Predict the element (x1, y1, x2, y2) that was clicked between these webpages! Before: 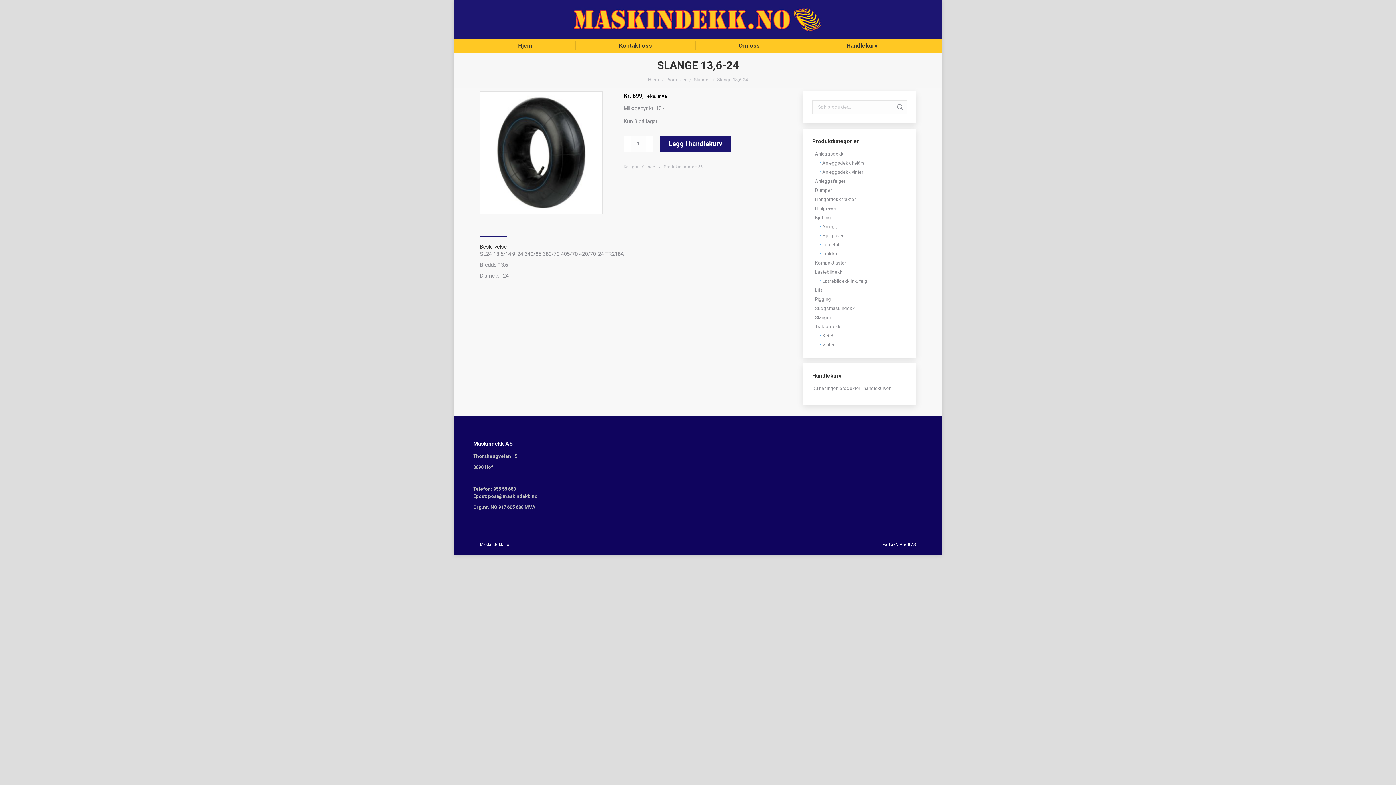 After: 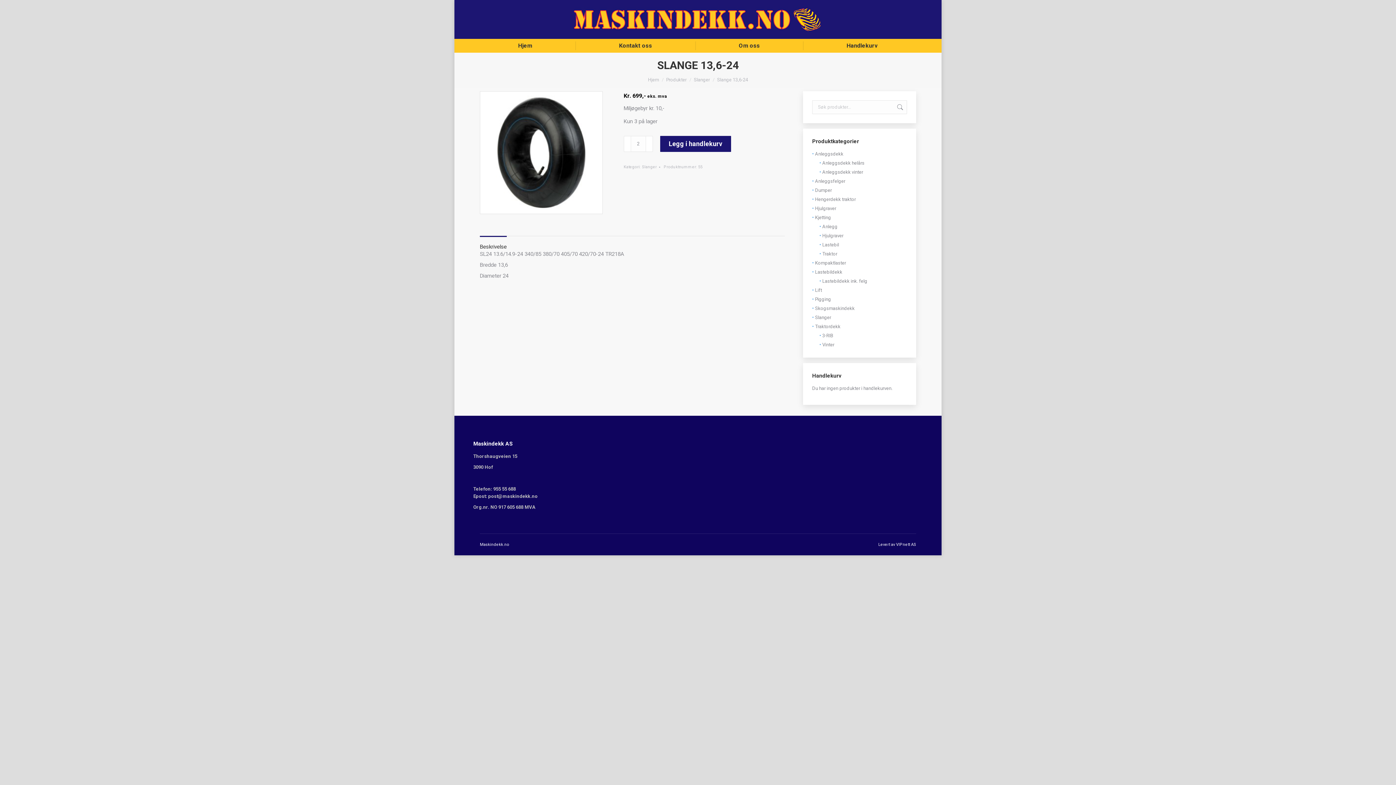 Action: bbox: (645, 136, 652, 152)